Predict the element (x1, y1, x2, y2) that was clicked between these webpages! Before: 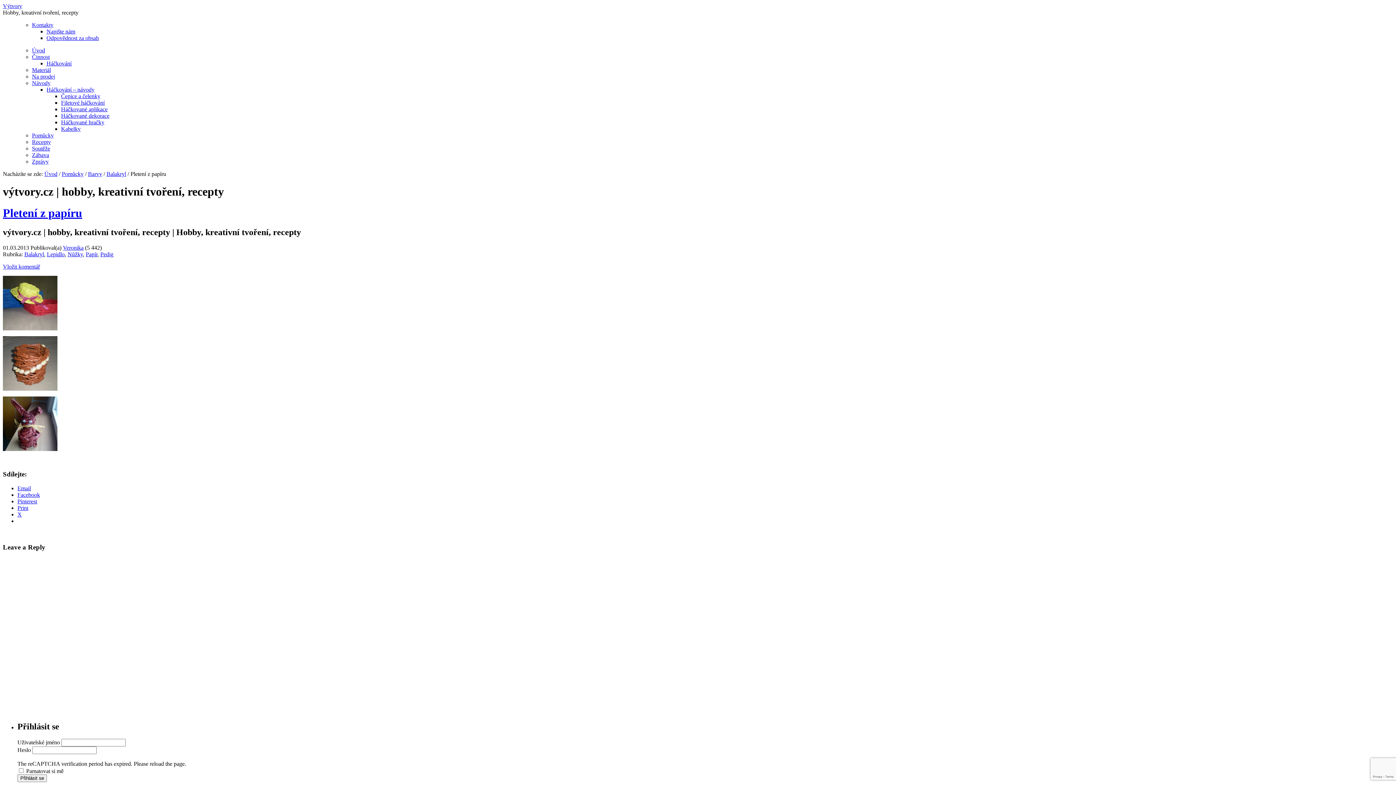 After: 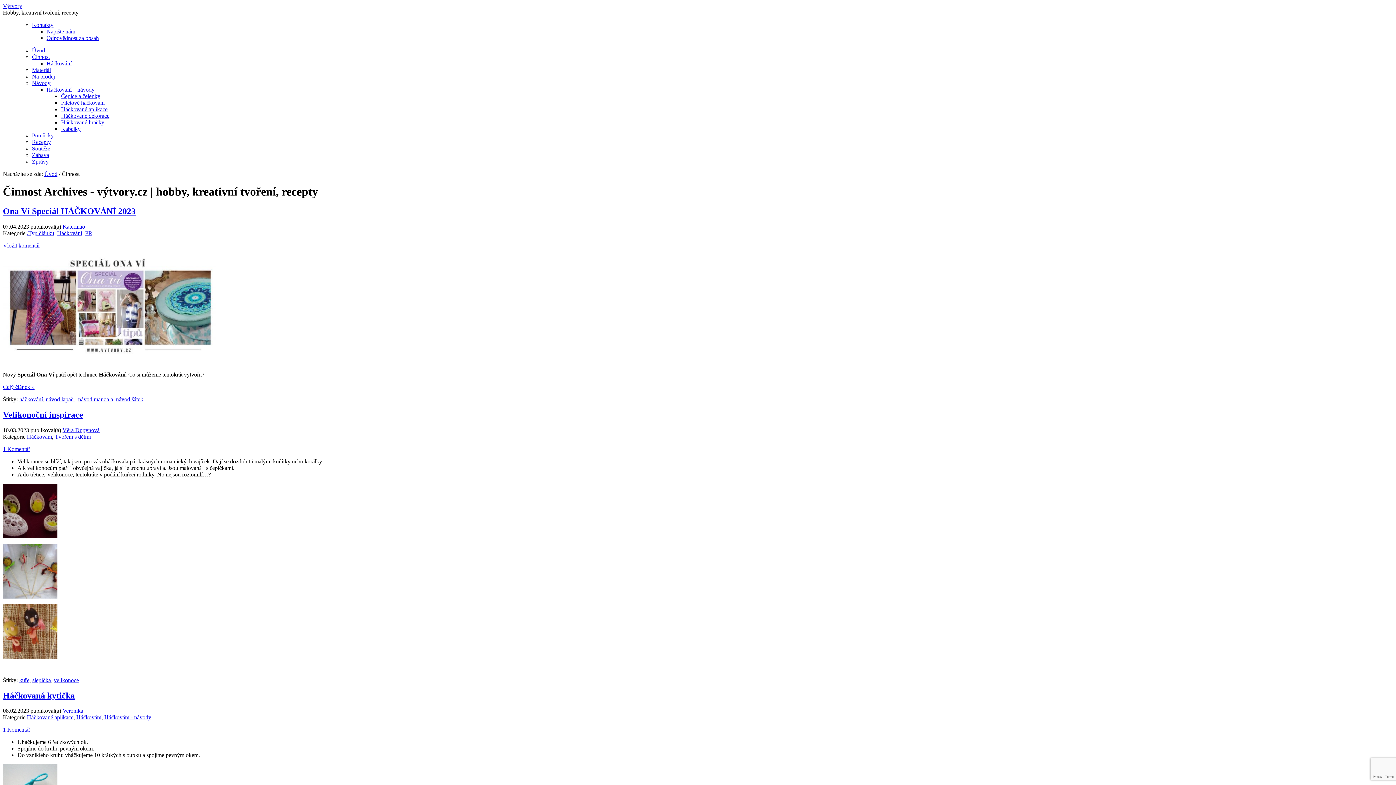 Action: bbox: (32, 53, 49, 60) label: Činnost